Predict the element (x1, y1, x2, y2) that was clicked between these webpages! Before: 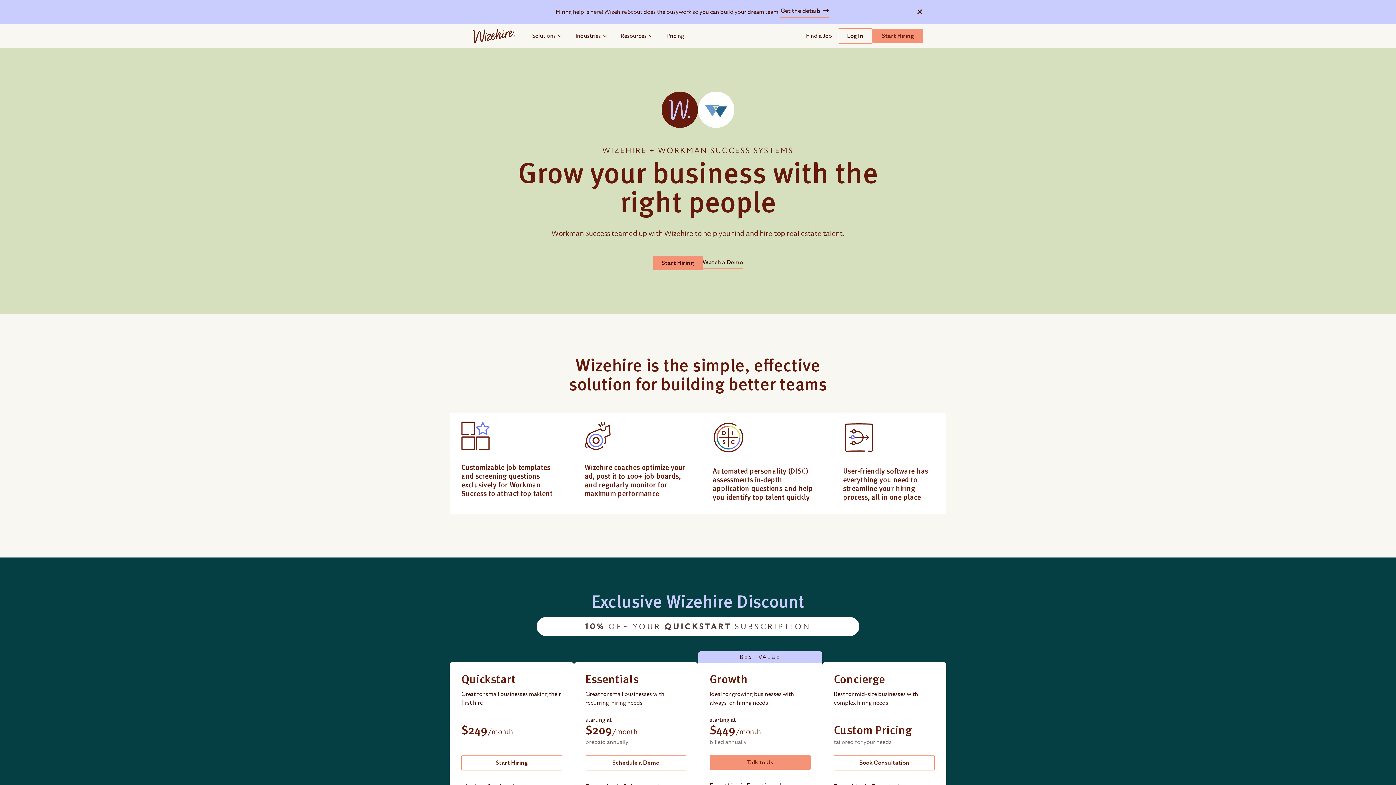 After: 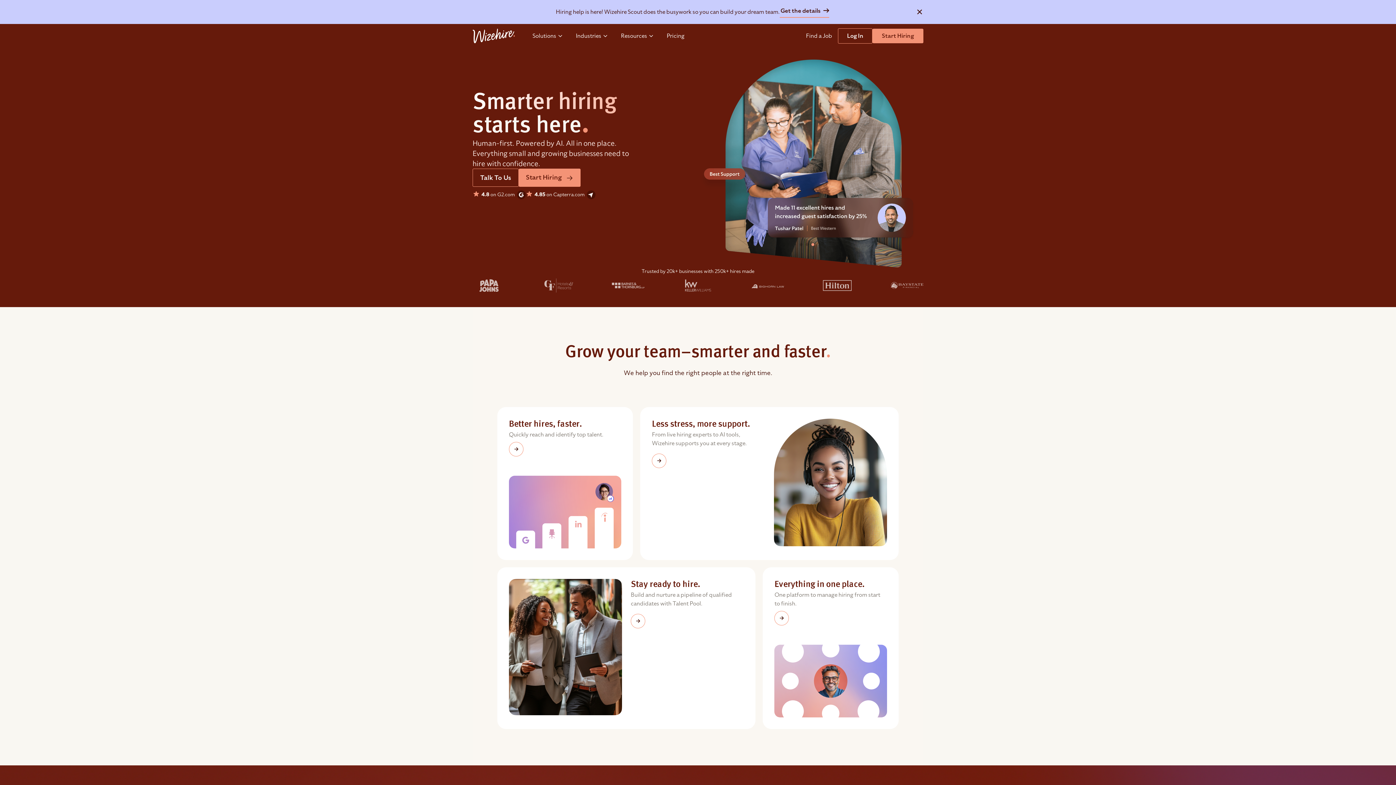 Action: bbox: (472, 28, 514, 43)